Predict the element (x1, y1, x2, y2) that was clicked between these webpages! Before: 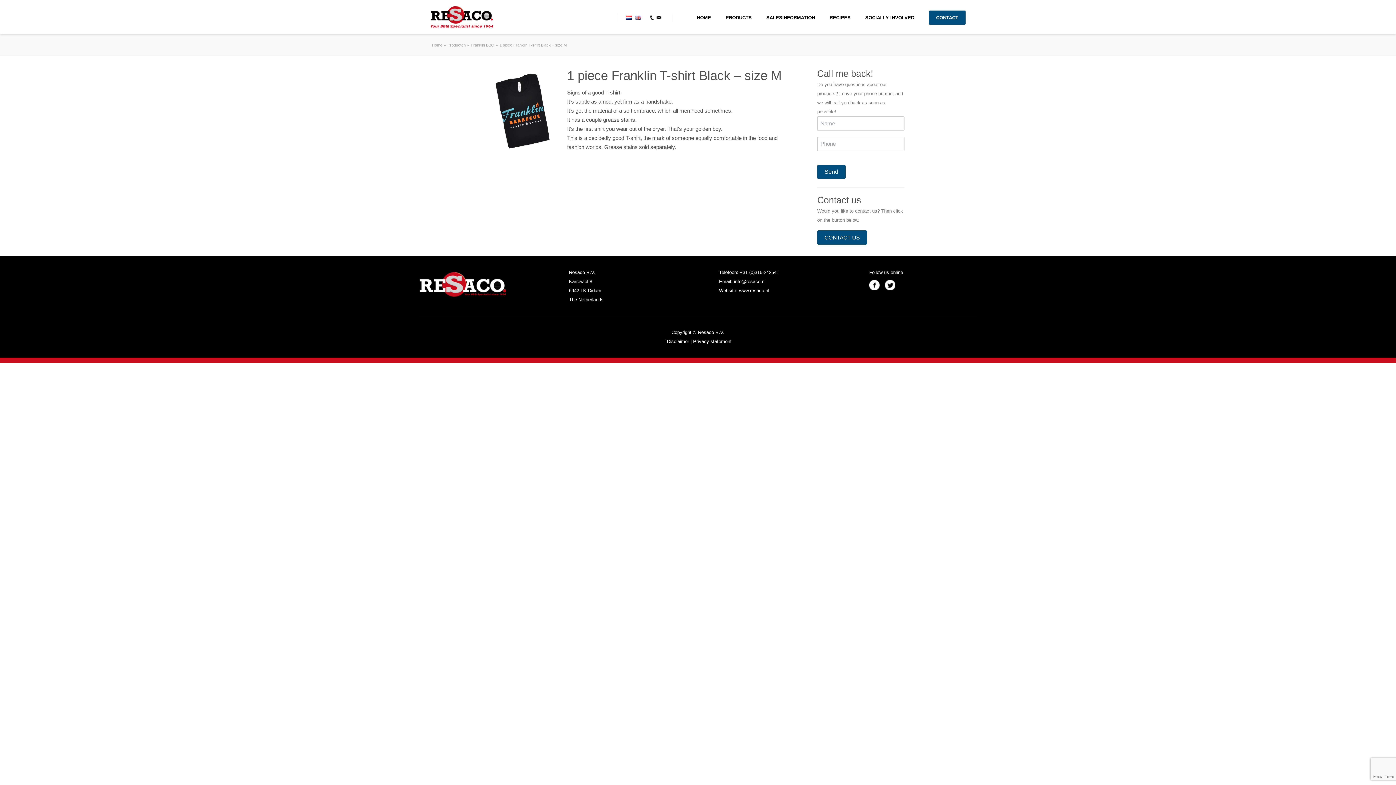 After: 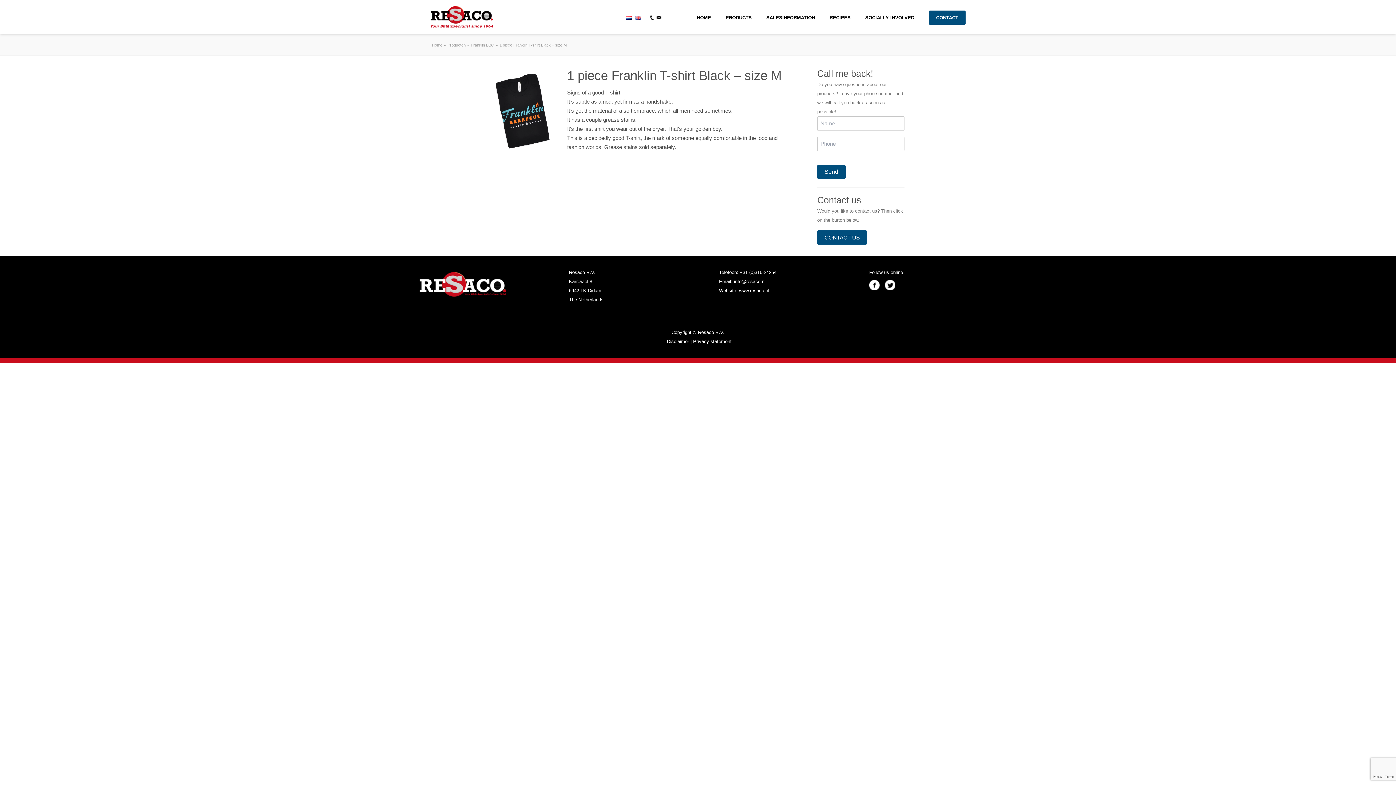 Action: label: info@resaco.nl bbox: (734, 278, 765, 284)